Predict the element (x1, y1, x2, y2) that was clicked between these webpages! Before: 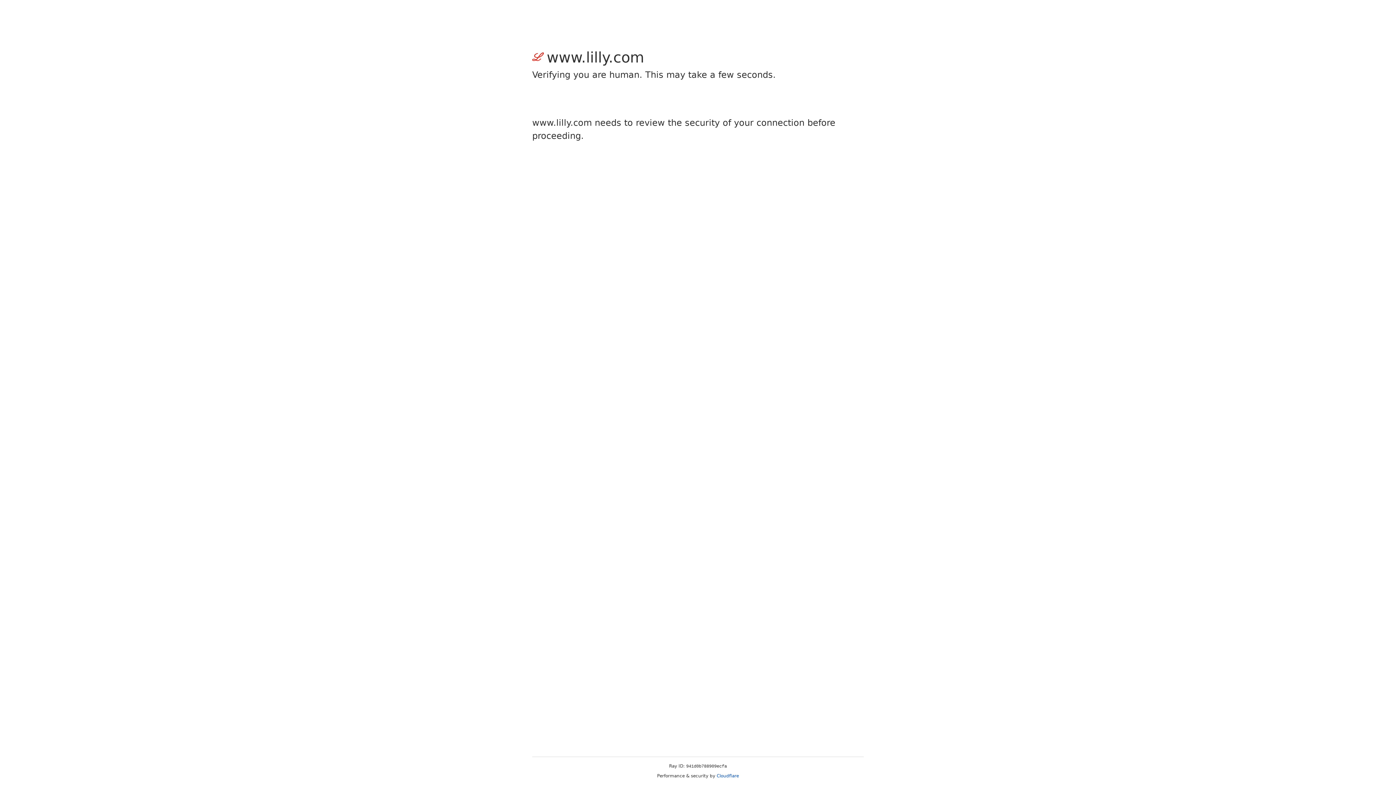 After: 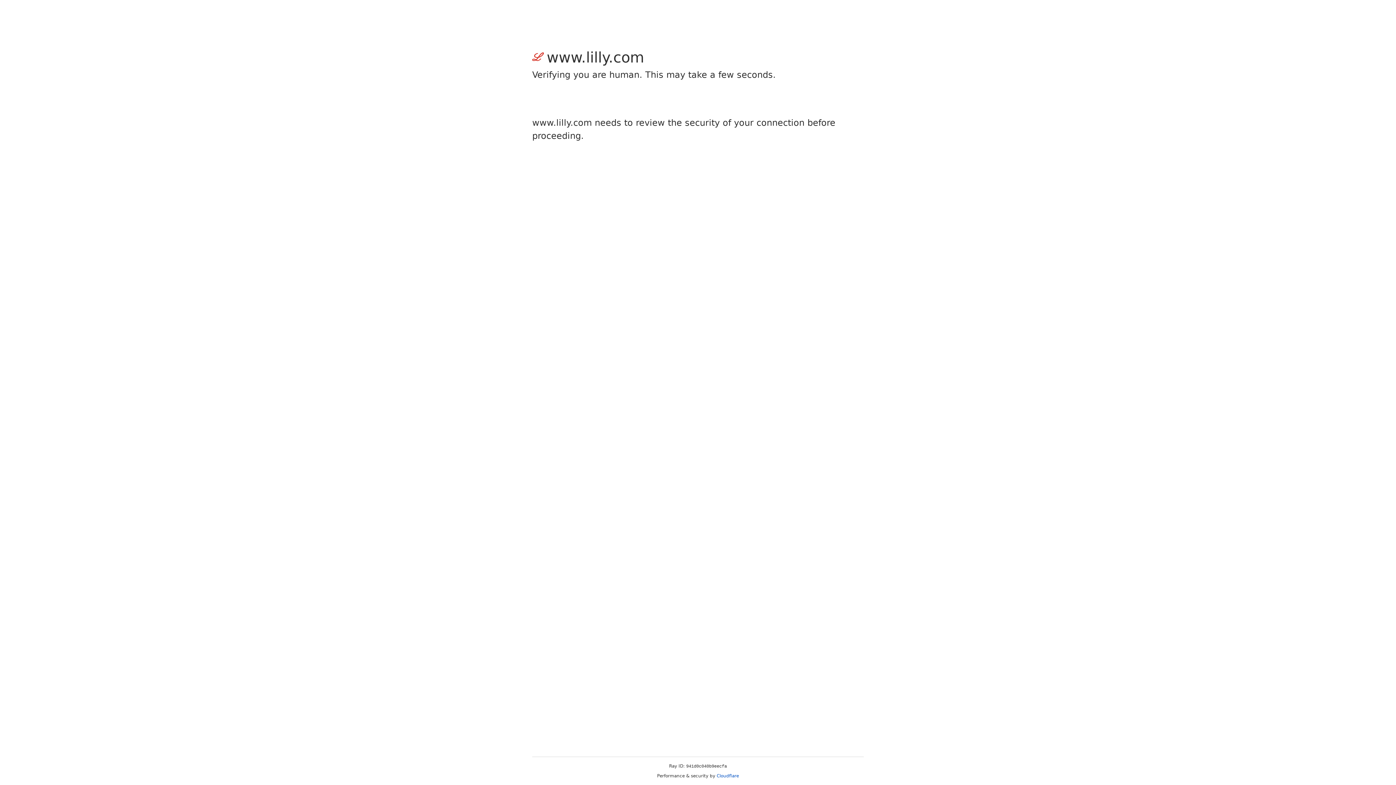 Action: label: Cloudflare bbox: (716, 773, 739, 778)